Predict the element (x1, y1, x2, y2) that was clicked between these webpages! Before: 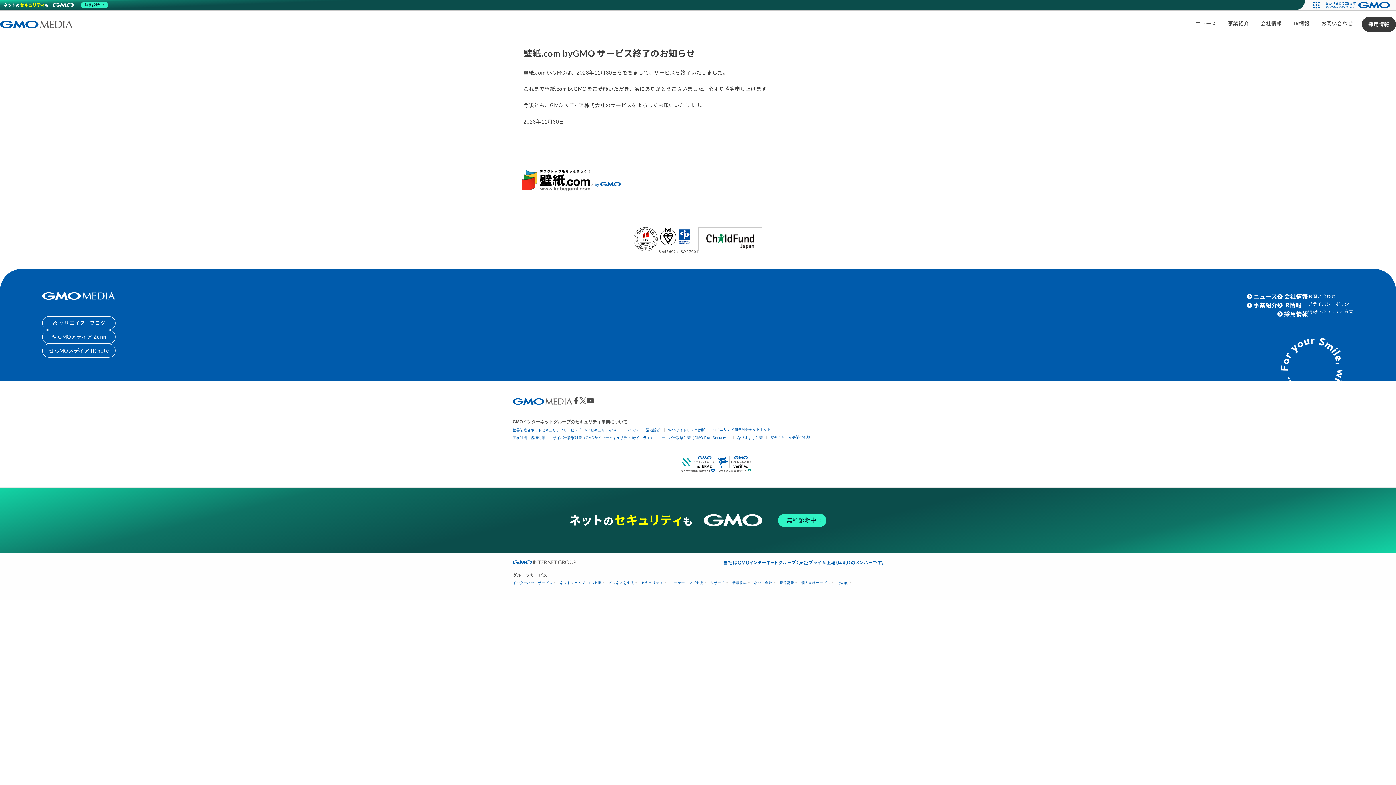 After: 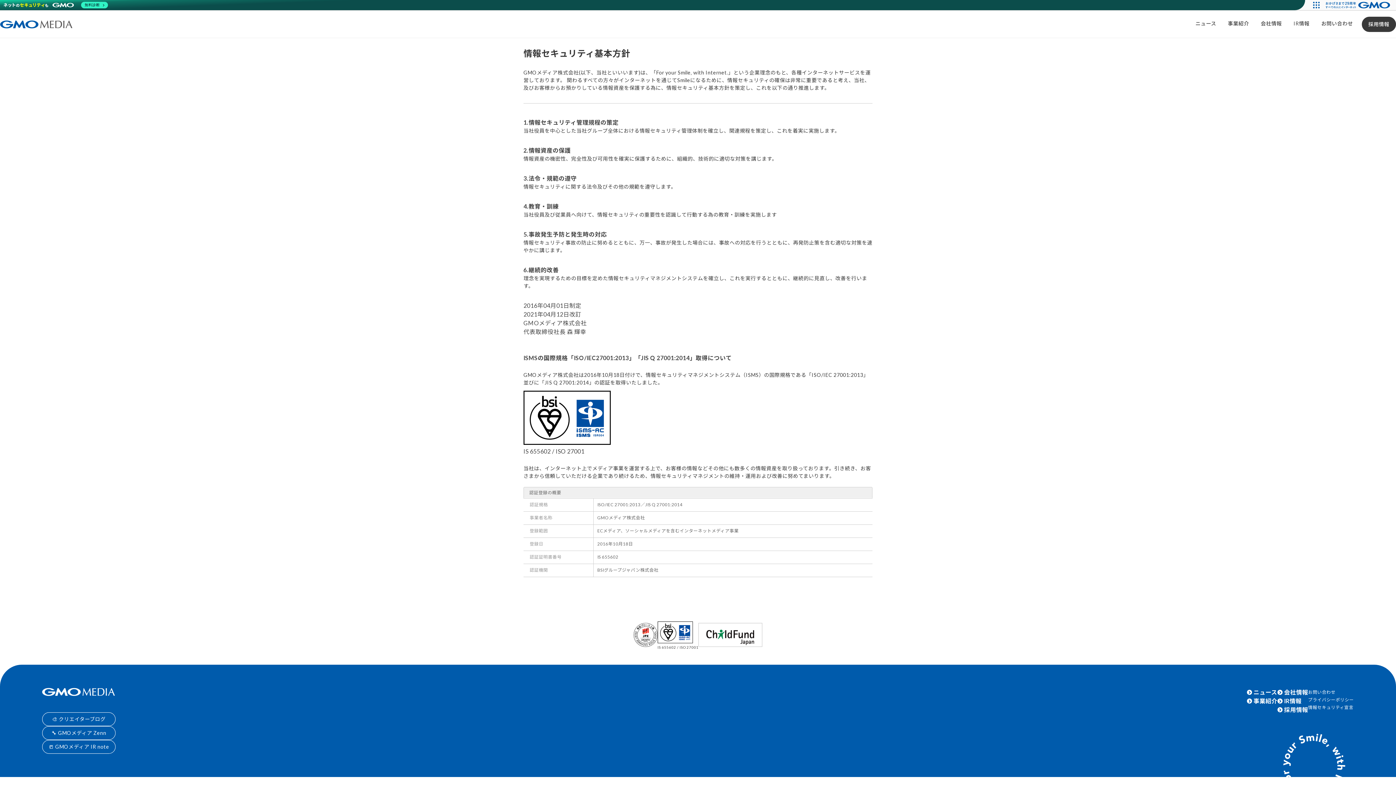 Action: label: 情報セキュリティ宣言 bbox: (1308, 308, 1353, 314)